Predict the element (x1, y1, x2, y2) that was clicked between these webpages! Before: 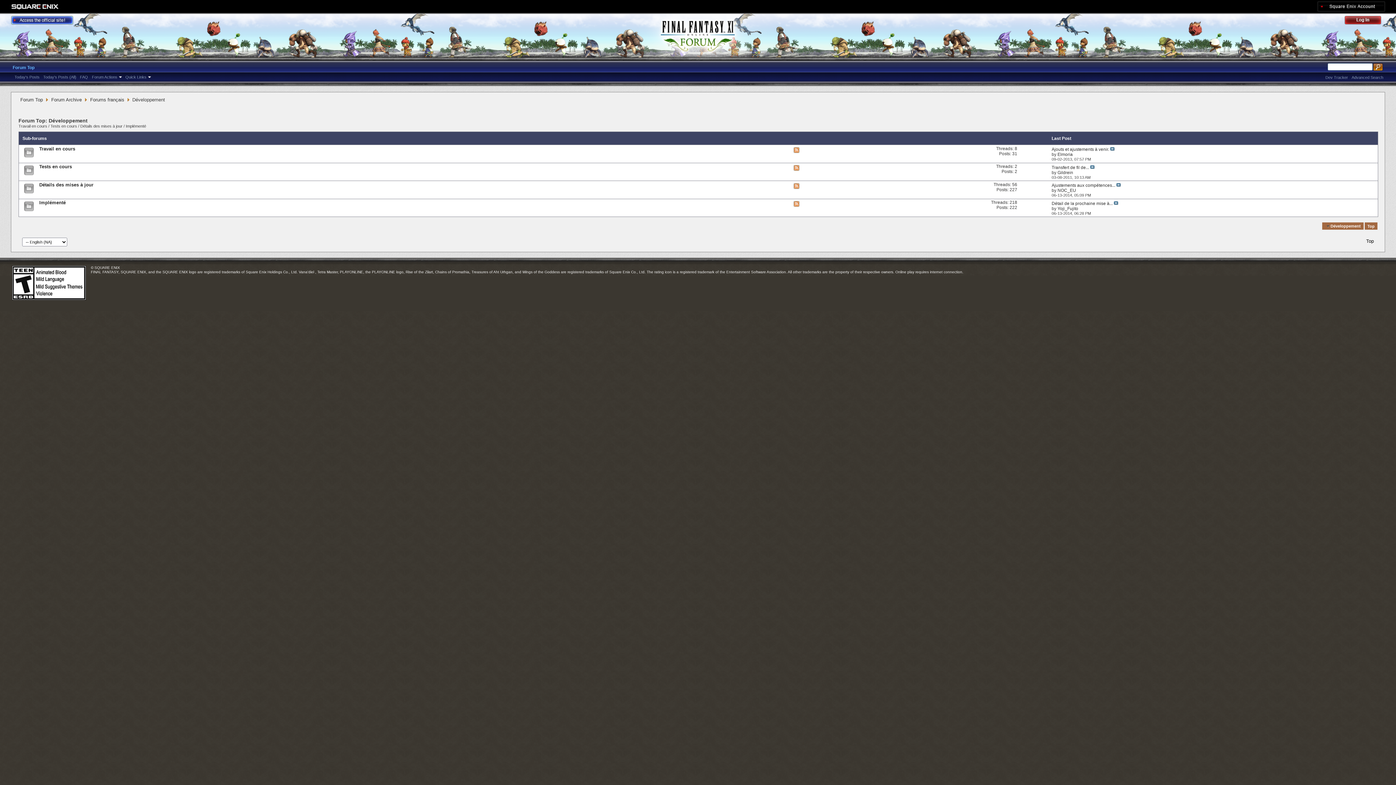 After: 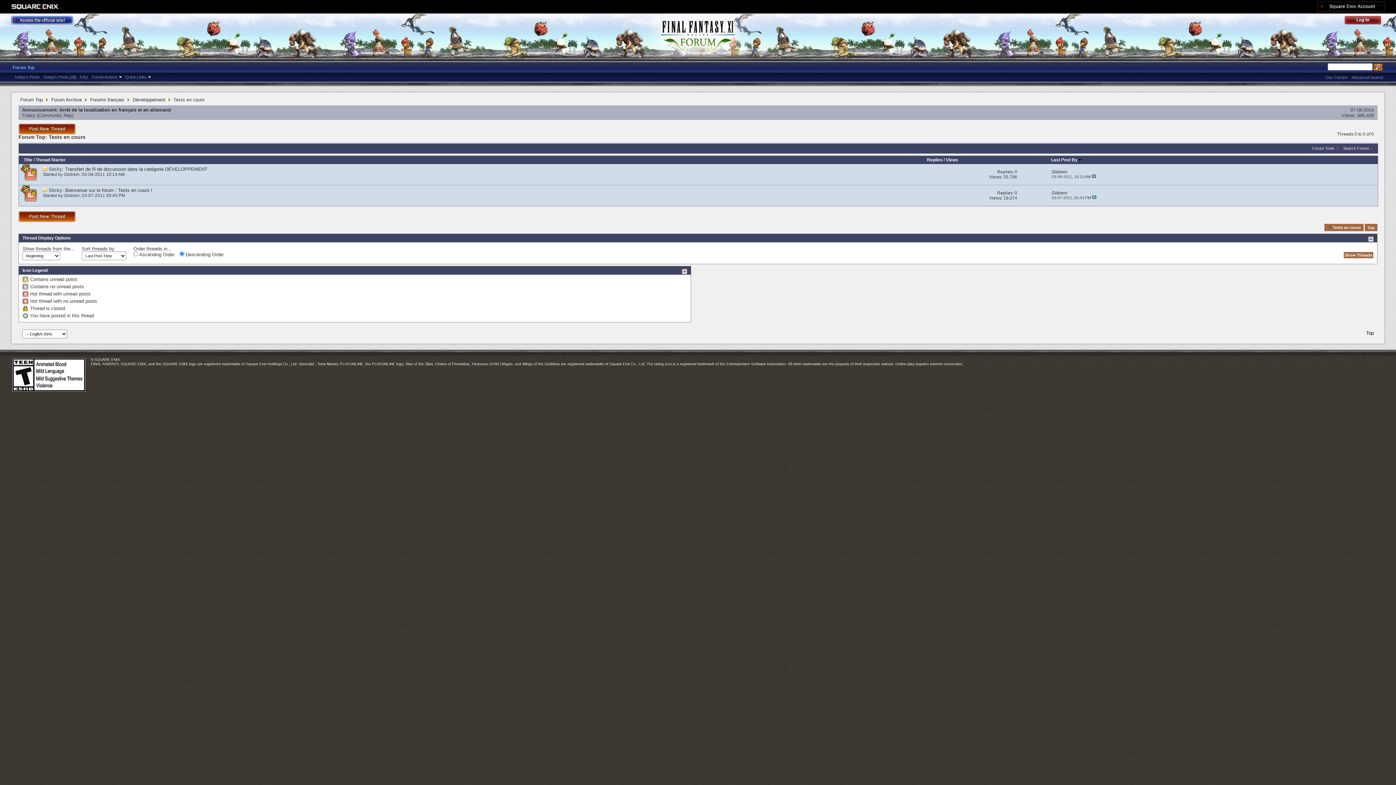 Action: bbox: (39, 164, 72, 169) label: Tests en cours